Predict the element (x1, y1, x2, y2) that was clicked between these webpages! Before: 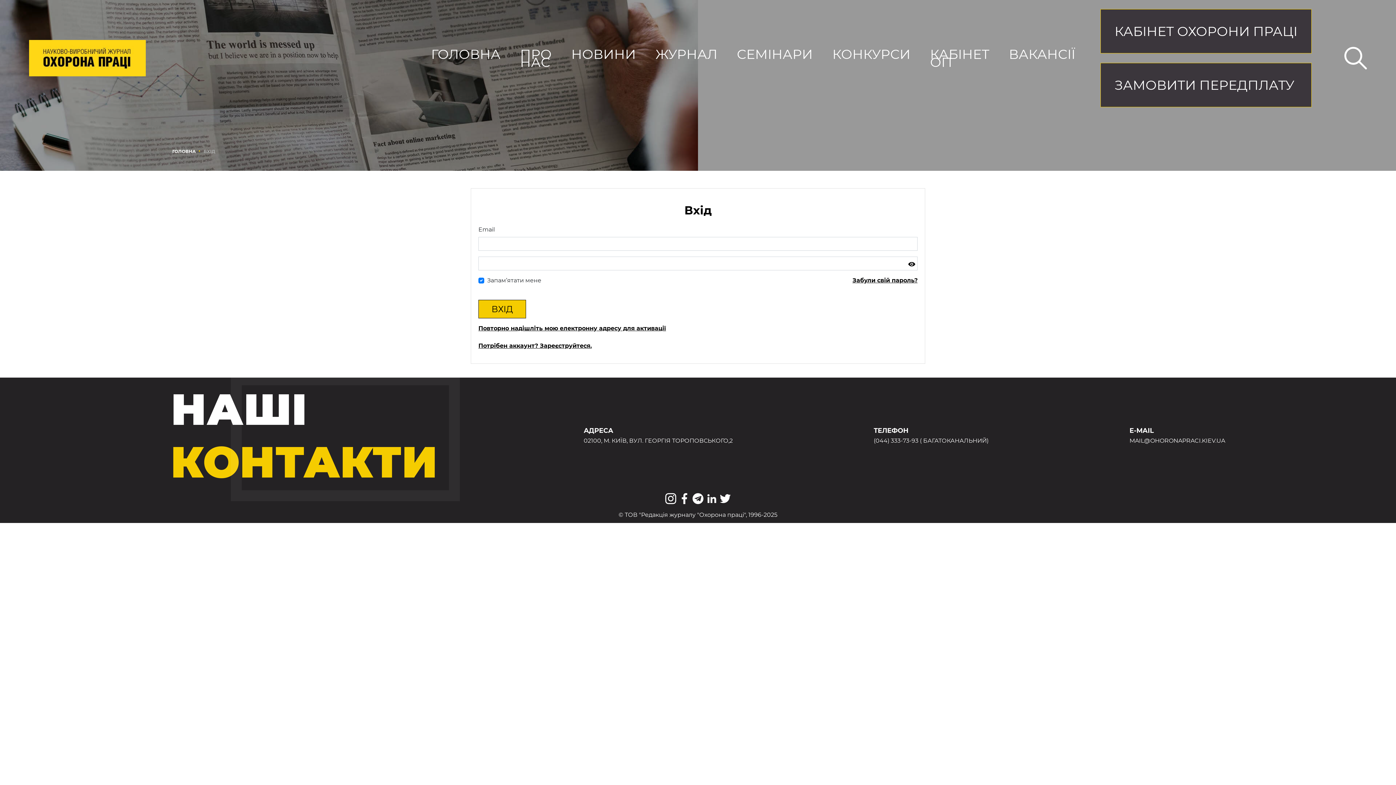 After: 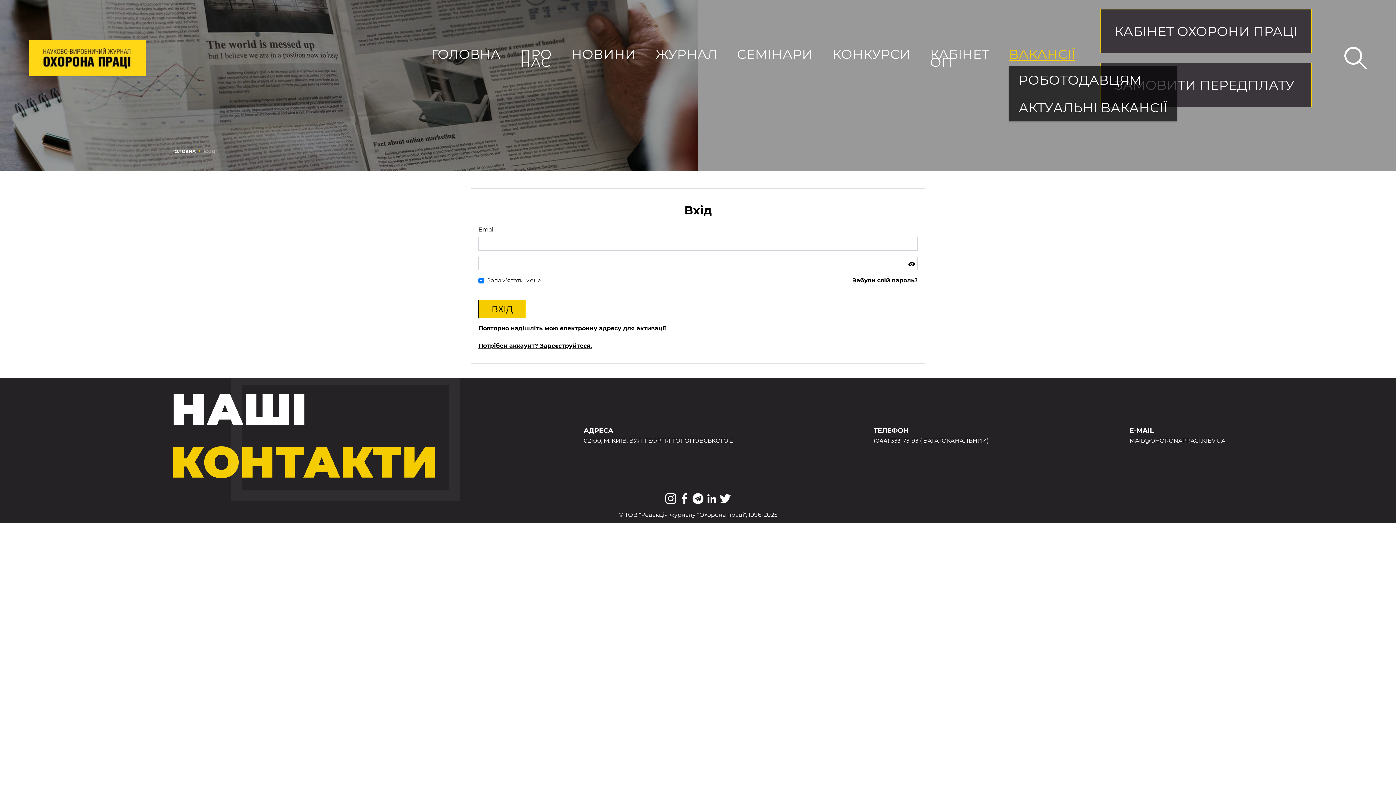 Action: label: ВАКАНСІЇ bbox: (1009, 50, 1075, 58)